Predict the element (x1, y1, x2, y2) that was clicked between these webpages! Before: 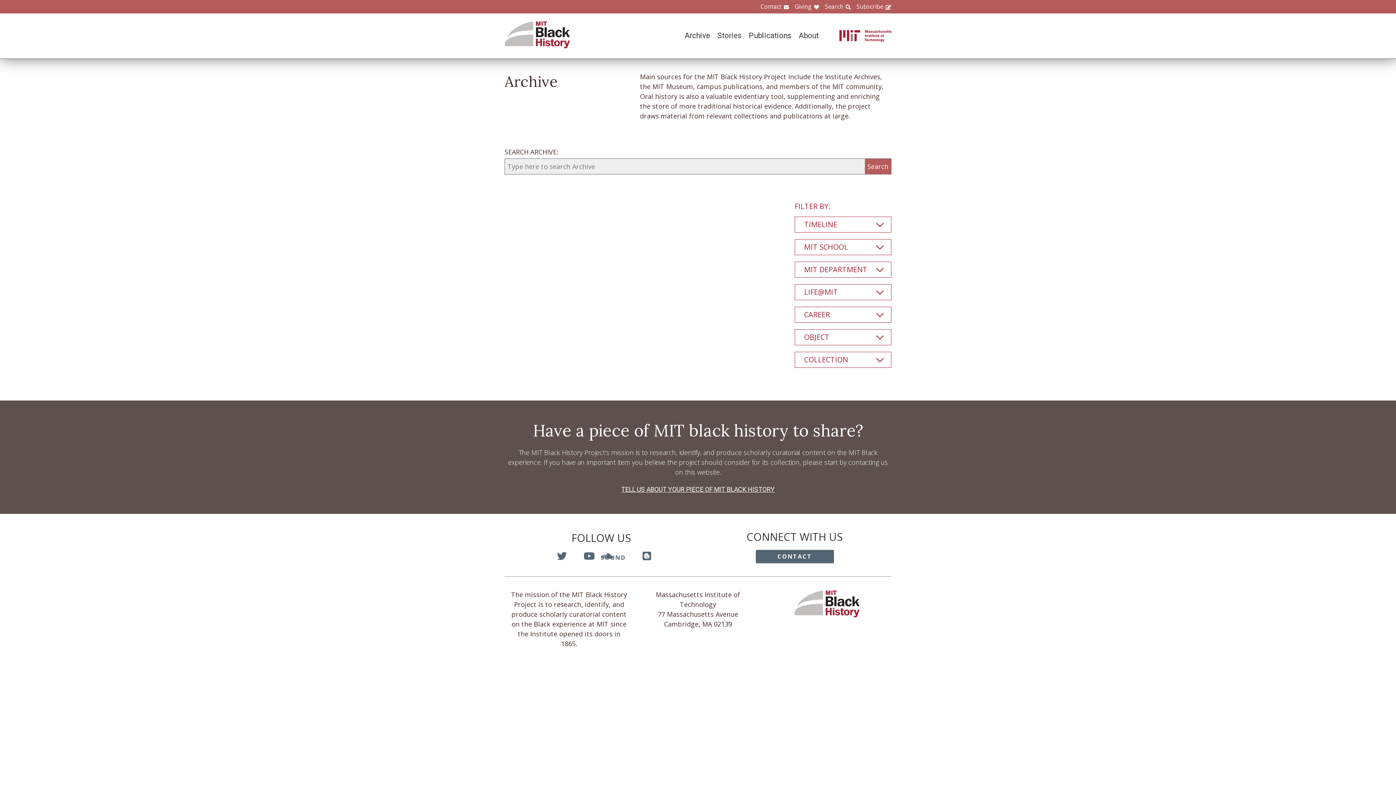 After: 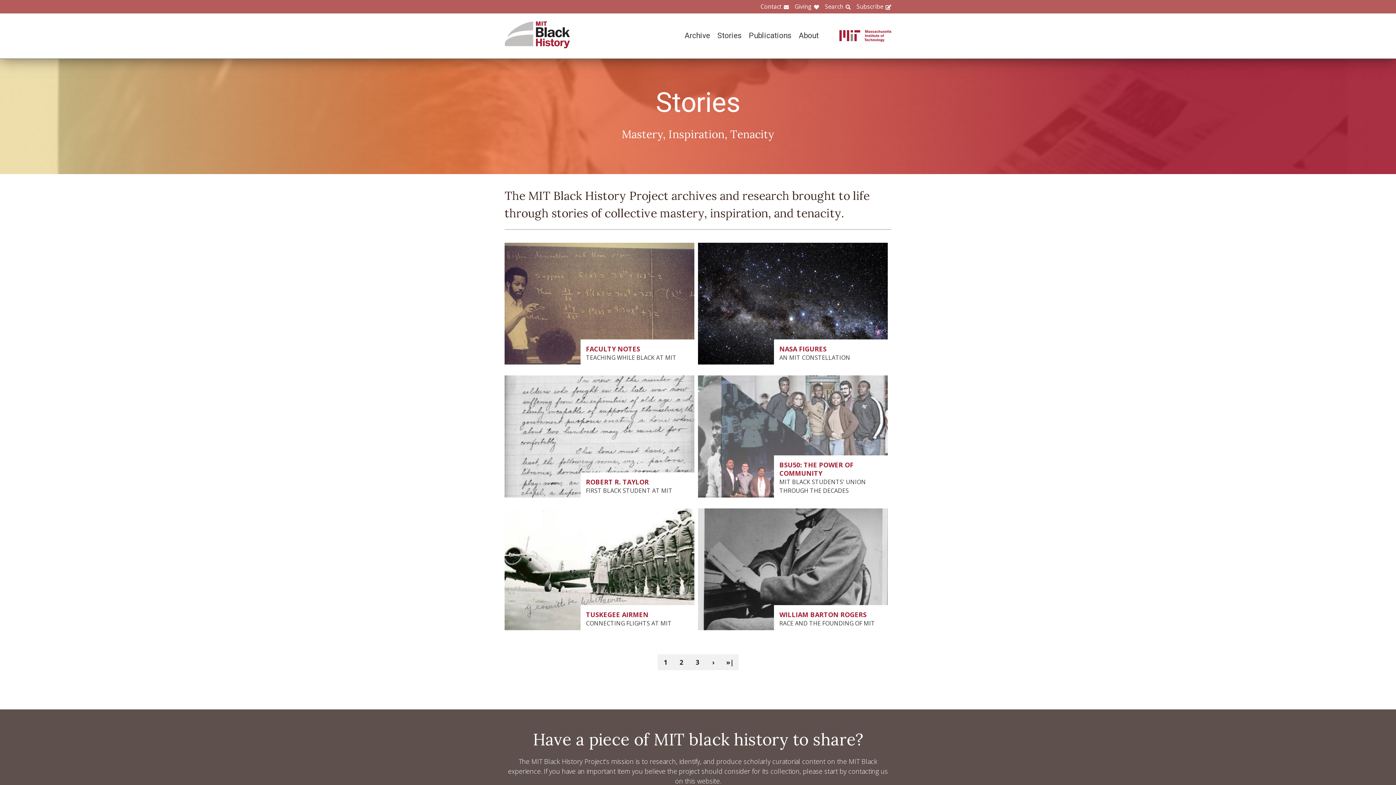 Action: bbox: (710, 31, 741, 40) label: Stories